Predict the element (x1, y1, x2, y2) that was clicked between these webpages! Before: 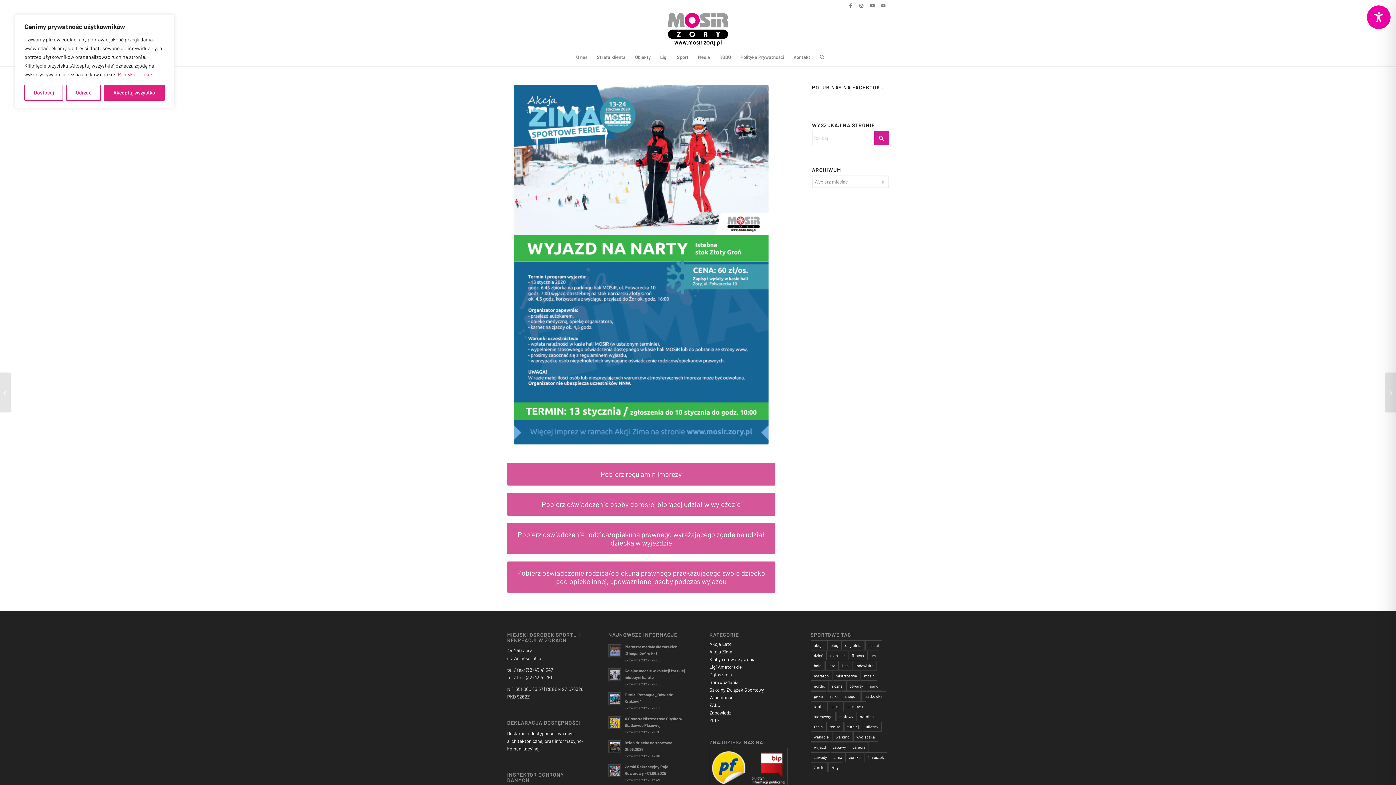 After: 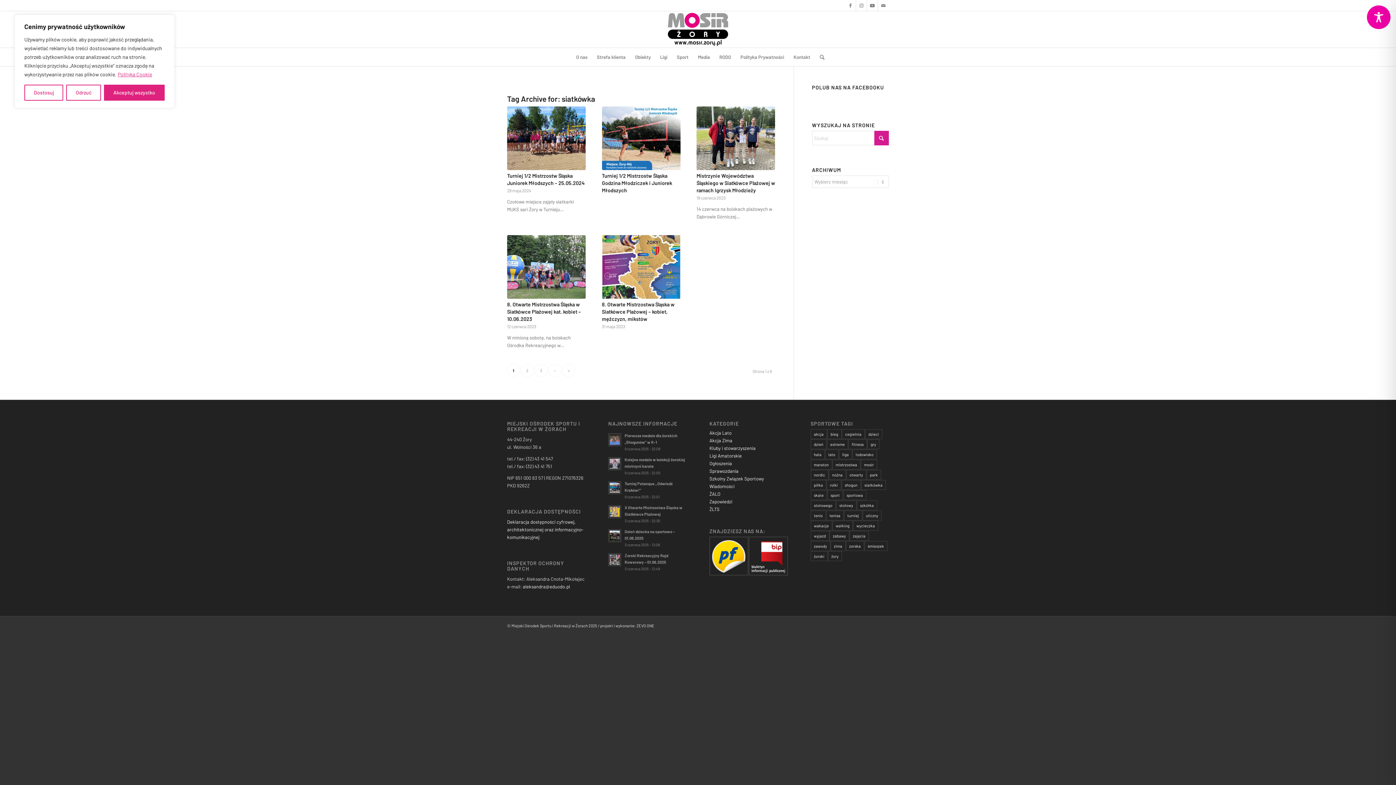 Action: label: siatkówka (45 elementów) bbox: (861, 691, 886, 701)